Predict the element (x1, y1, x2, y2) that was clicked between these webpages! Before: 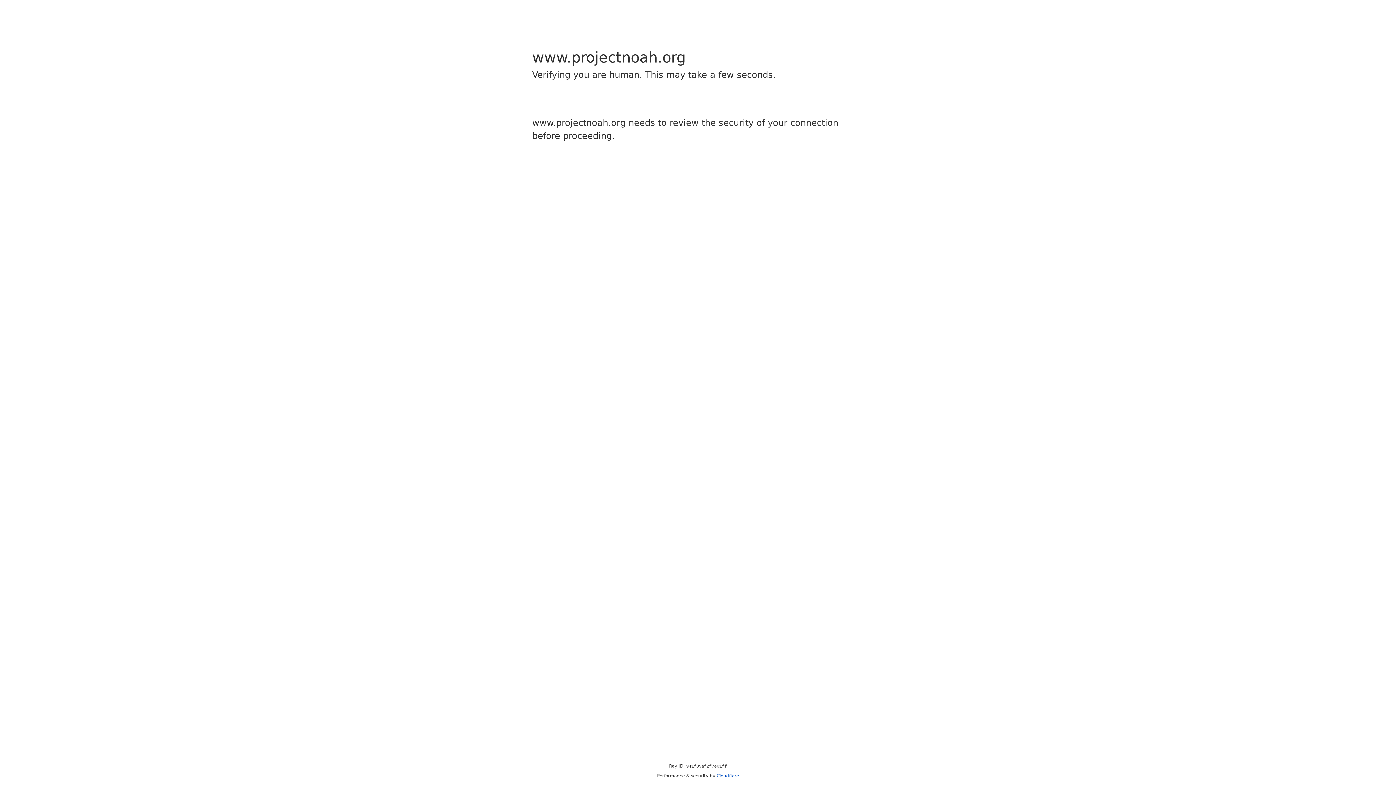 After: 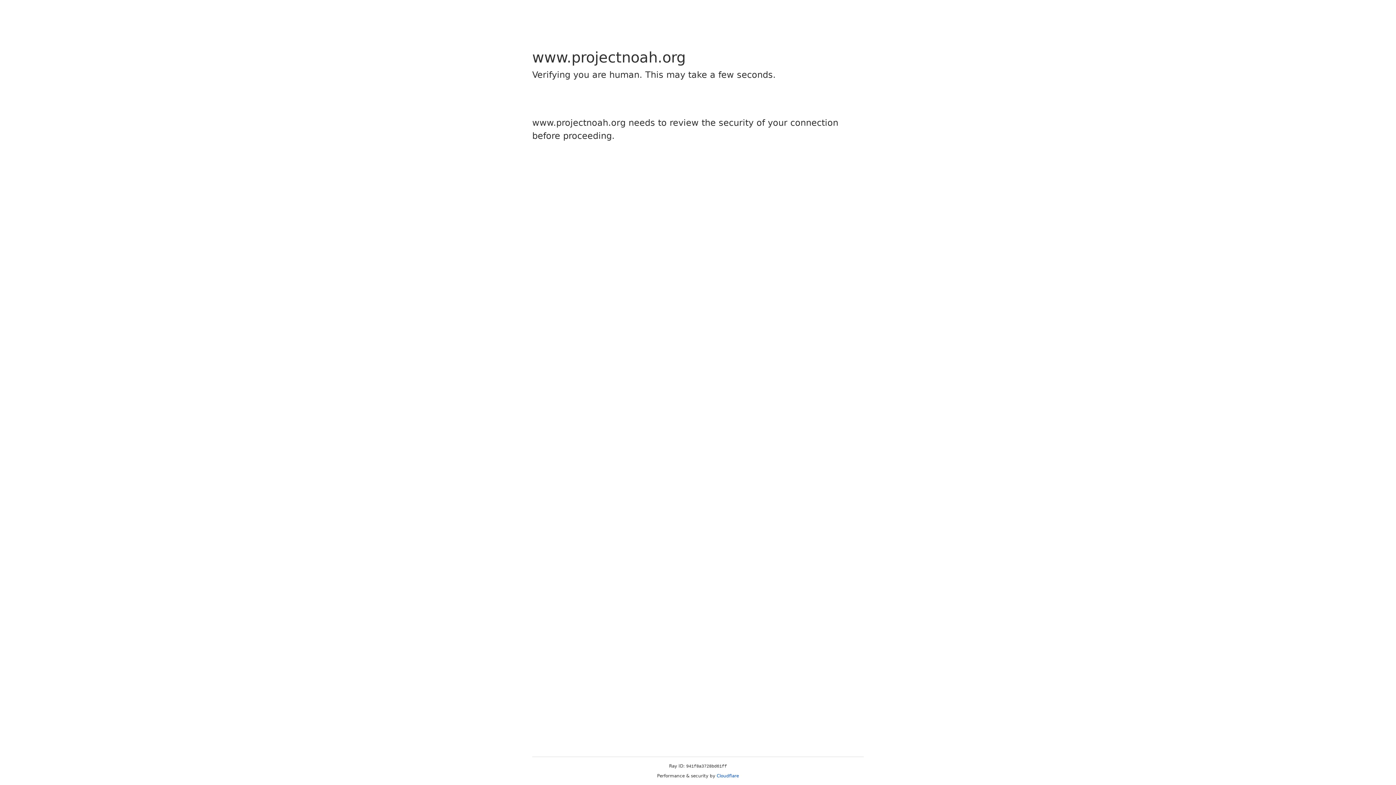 Action: label: Cloudflare bbox: (716, 773, 739, 778)